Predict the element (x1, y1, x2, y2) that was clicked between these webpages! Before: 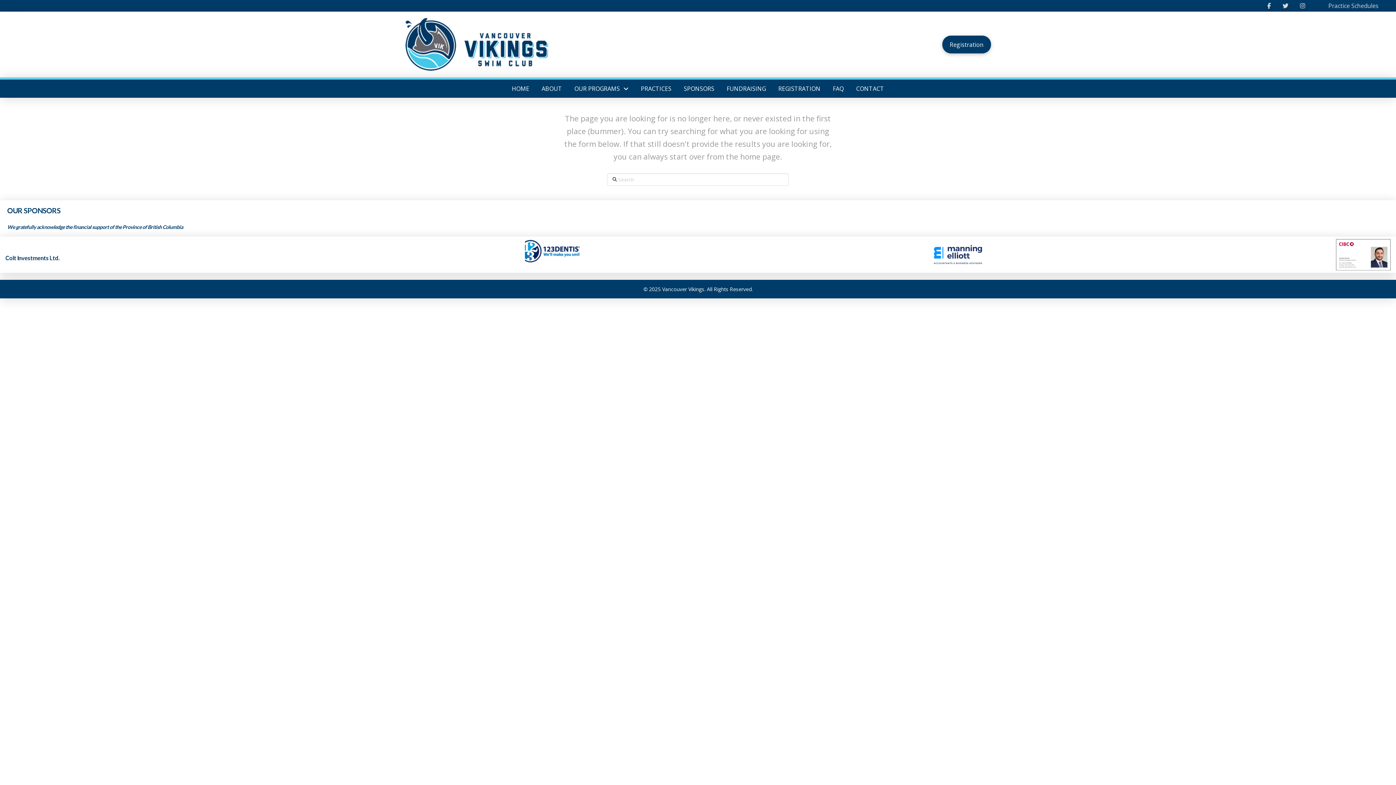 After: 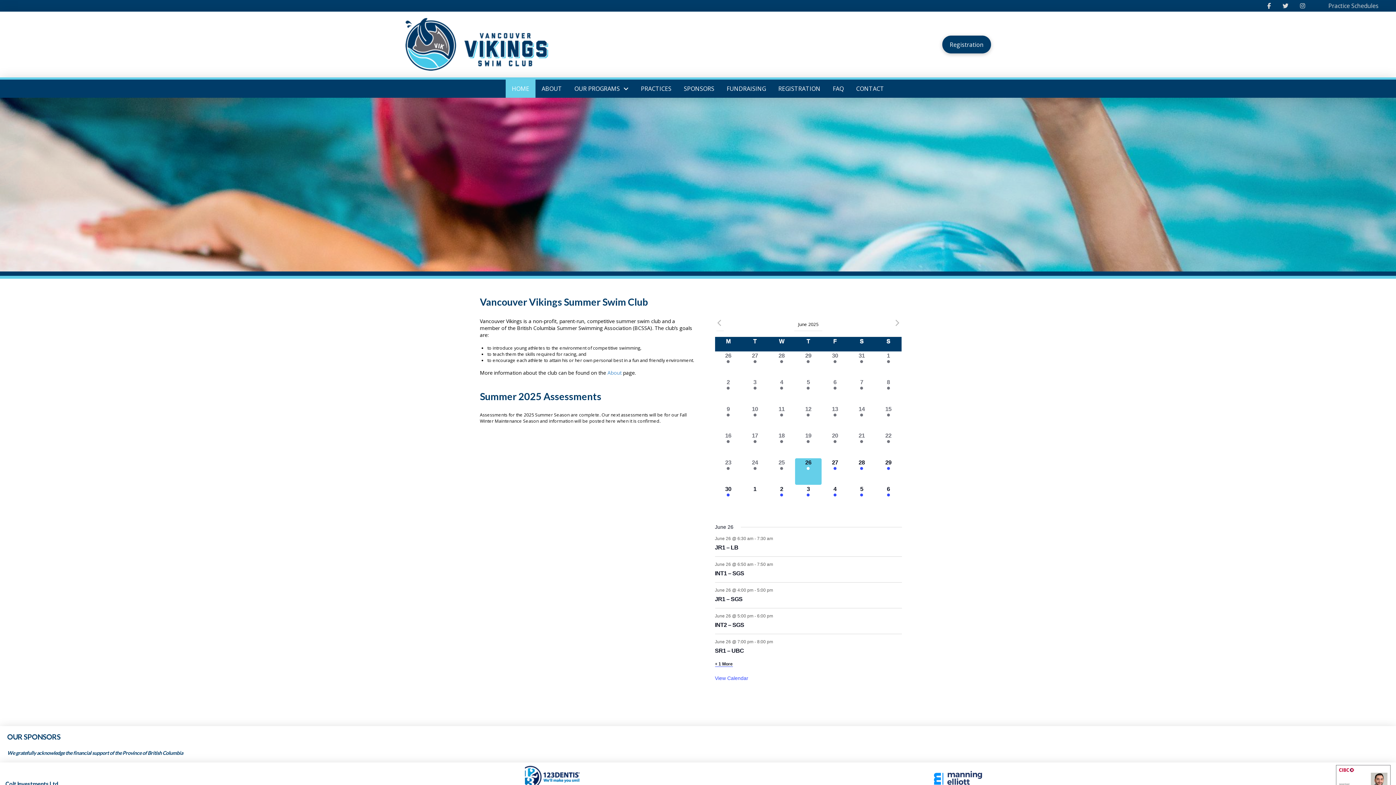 Action: bbox: (405, 17, 549, 71)